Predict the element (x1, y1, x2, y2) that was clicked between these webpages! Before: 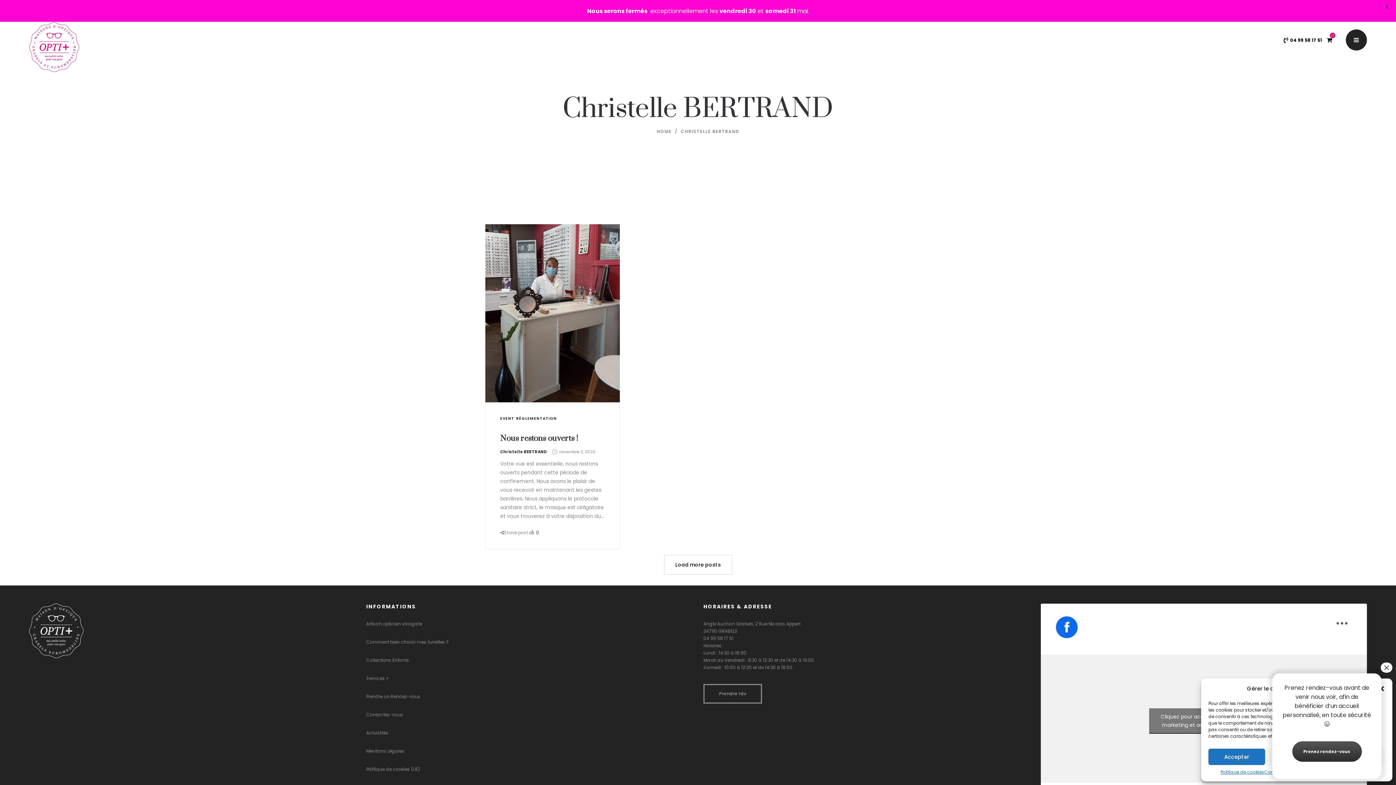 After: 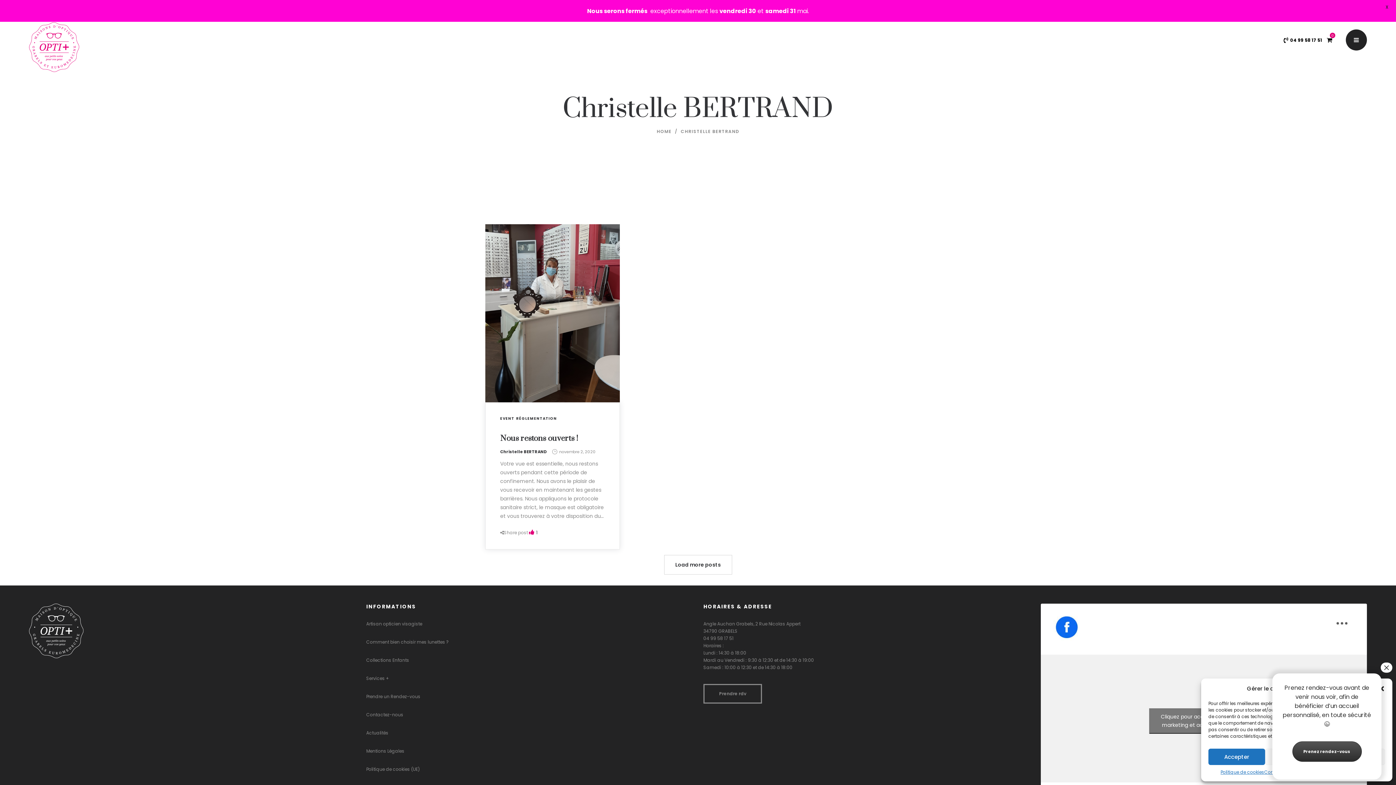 Action: label: 0 bbox: (529, 529, 539, 535)